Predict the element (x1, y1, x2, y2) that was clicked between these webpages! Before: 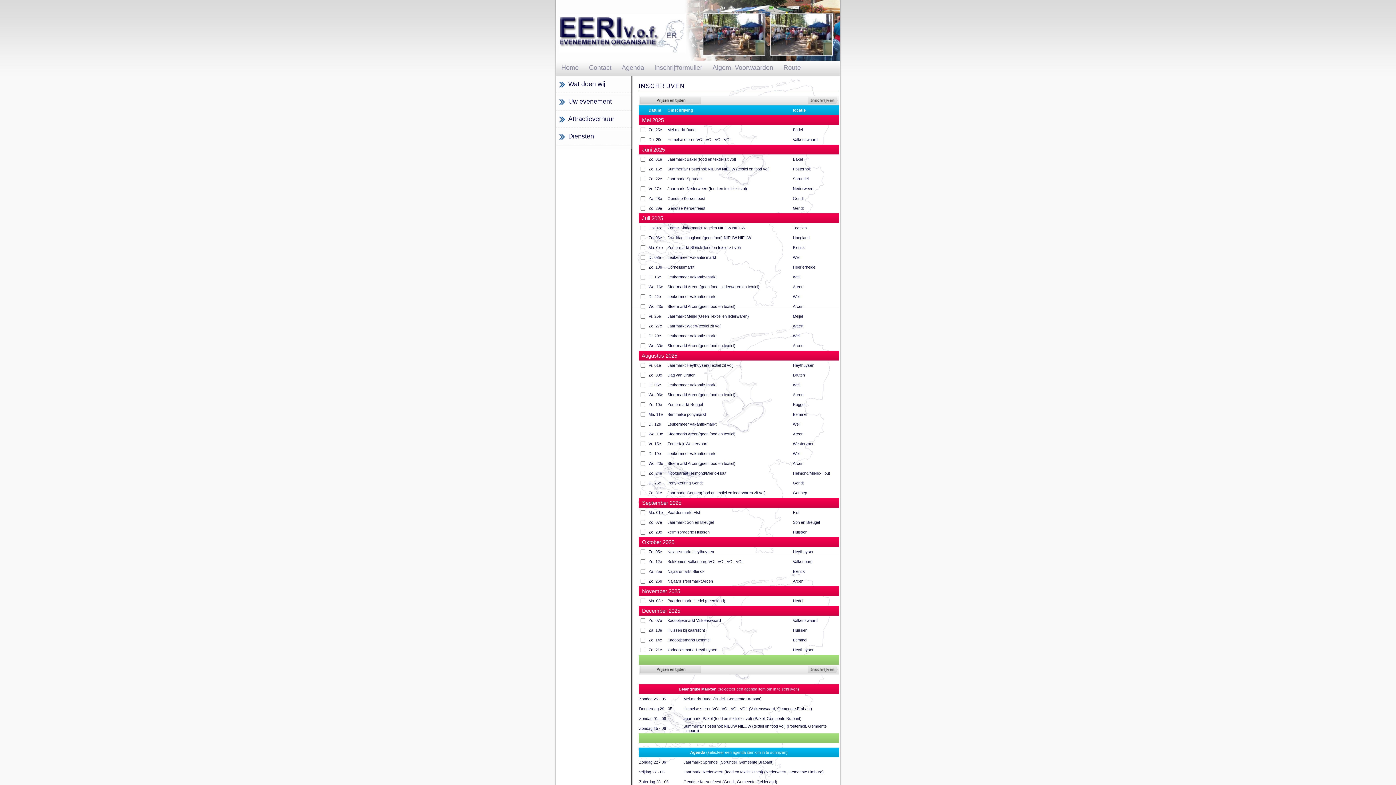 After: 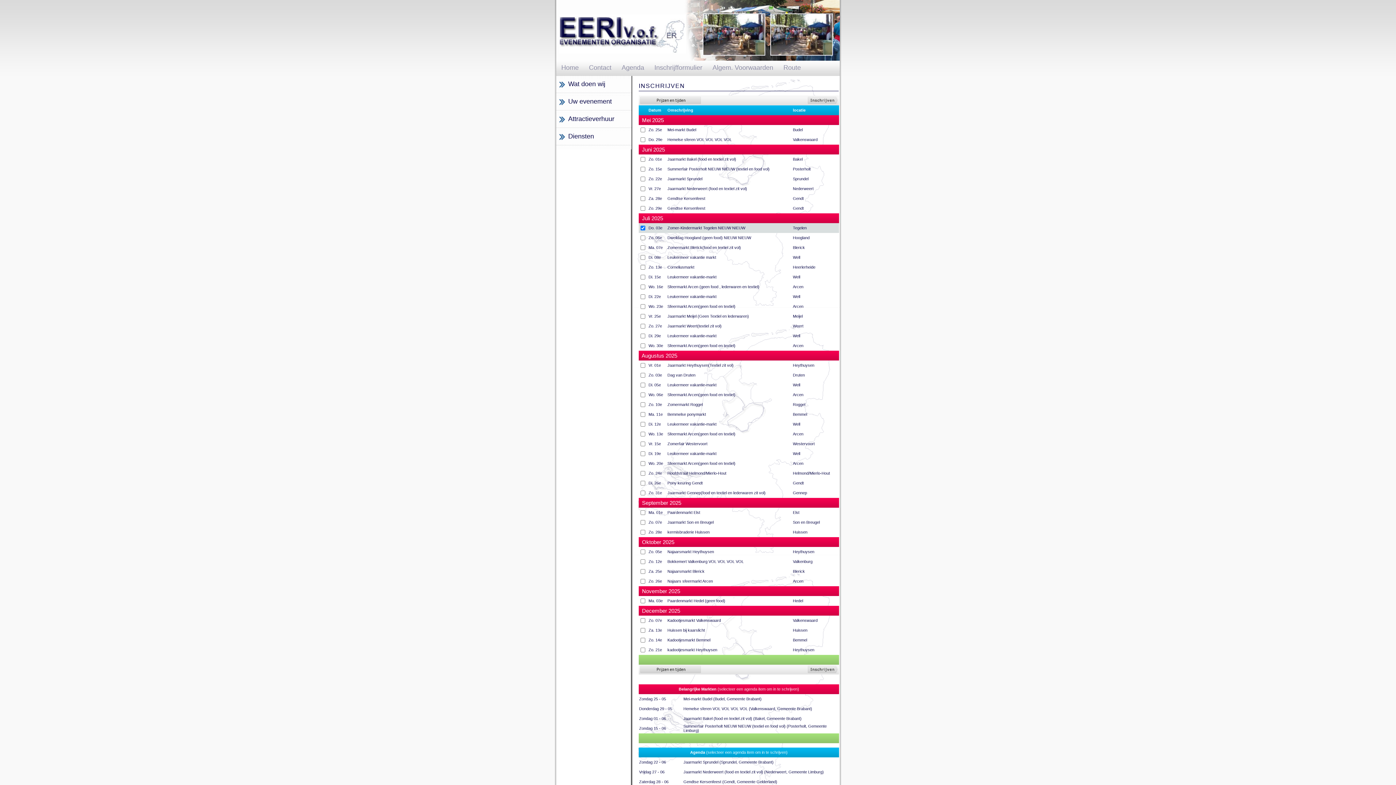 Action: label: Do. 03e bbox: (648, 225, 662, 230)